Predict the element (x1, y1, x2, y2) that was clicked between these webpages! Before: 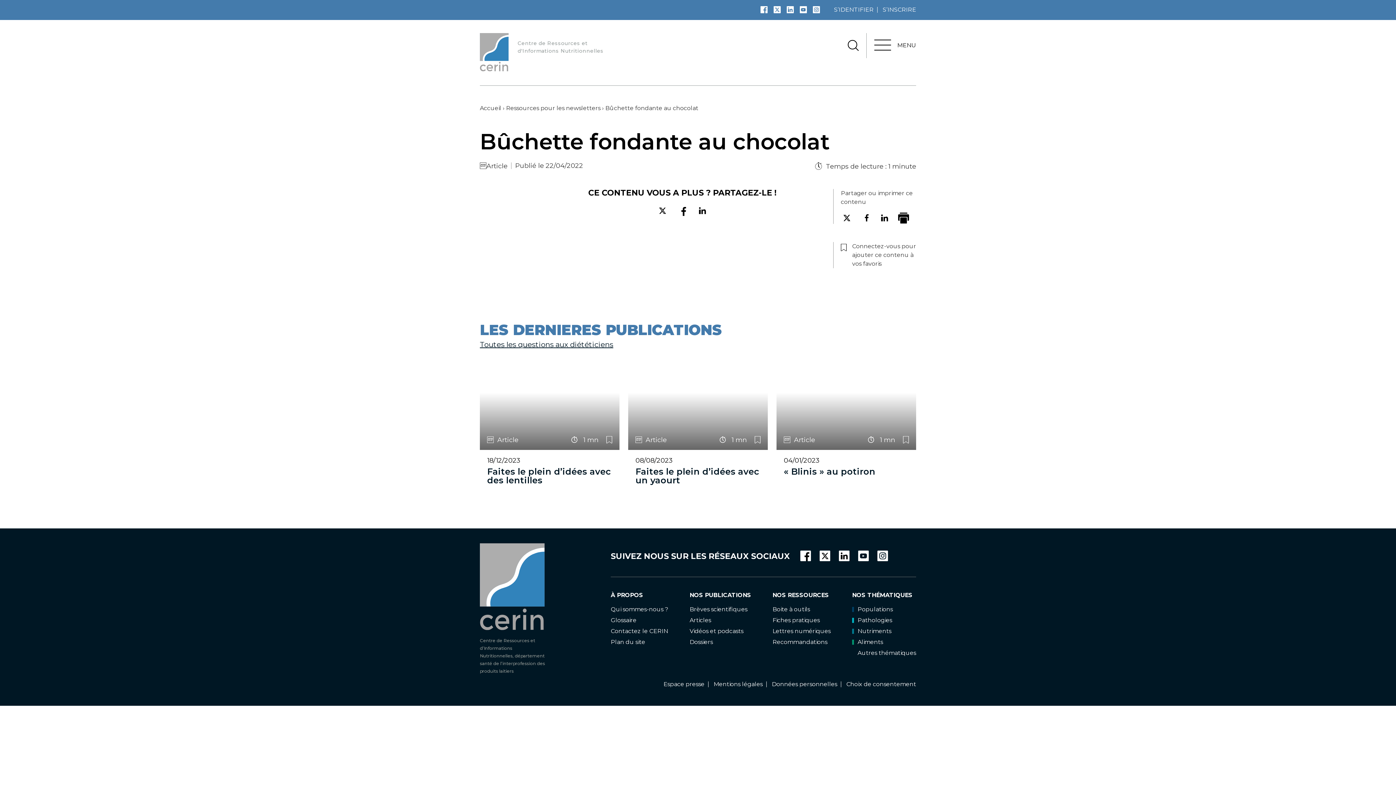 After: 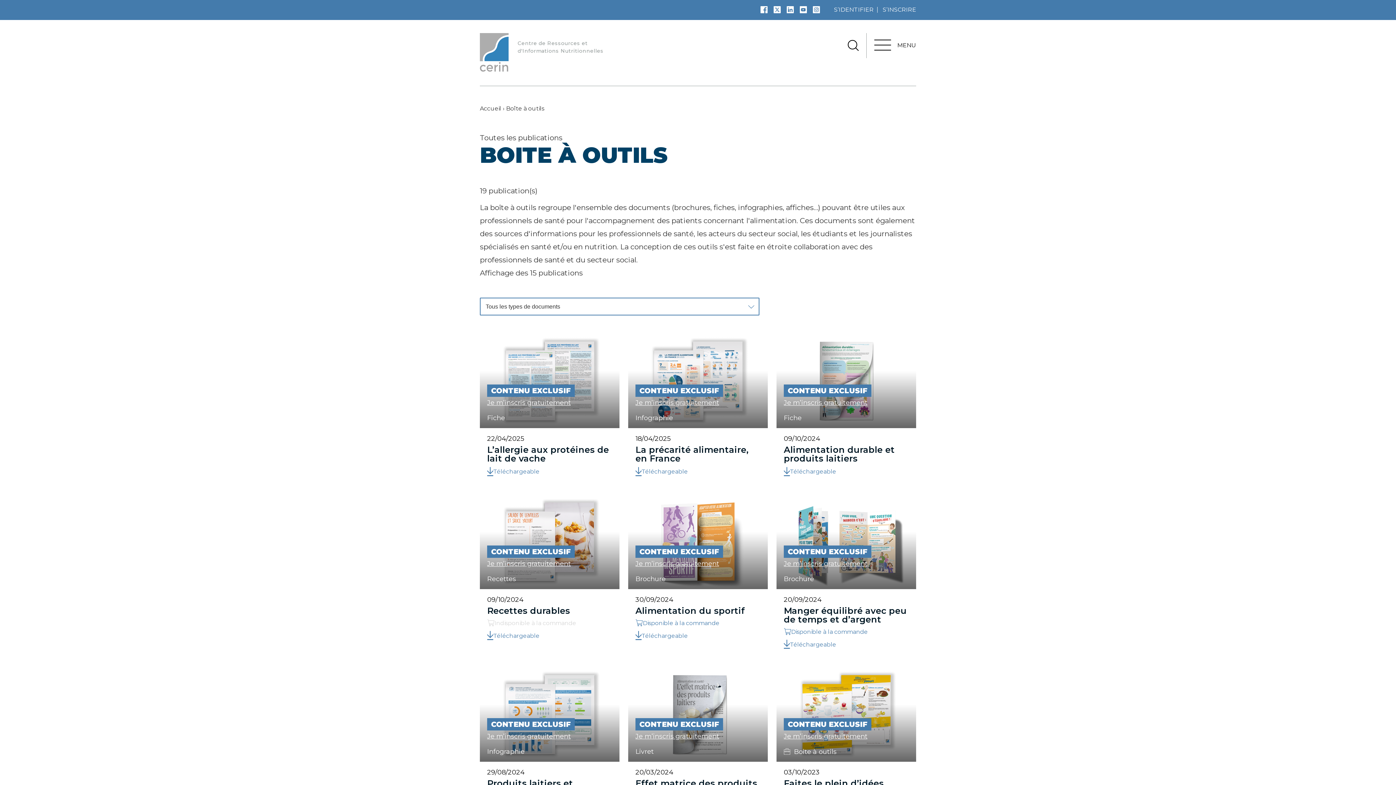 Action: label: Boite à outils bbox: (772, 606, 810, 613)